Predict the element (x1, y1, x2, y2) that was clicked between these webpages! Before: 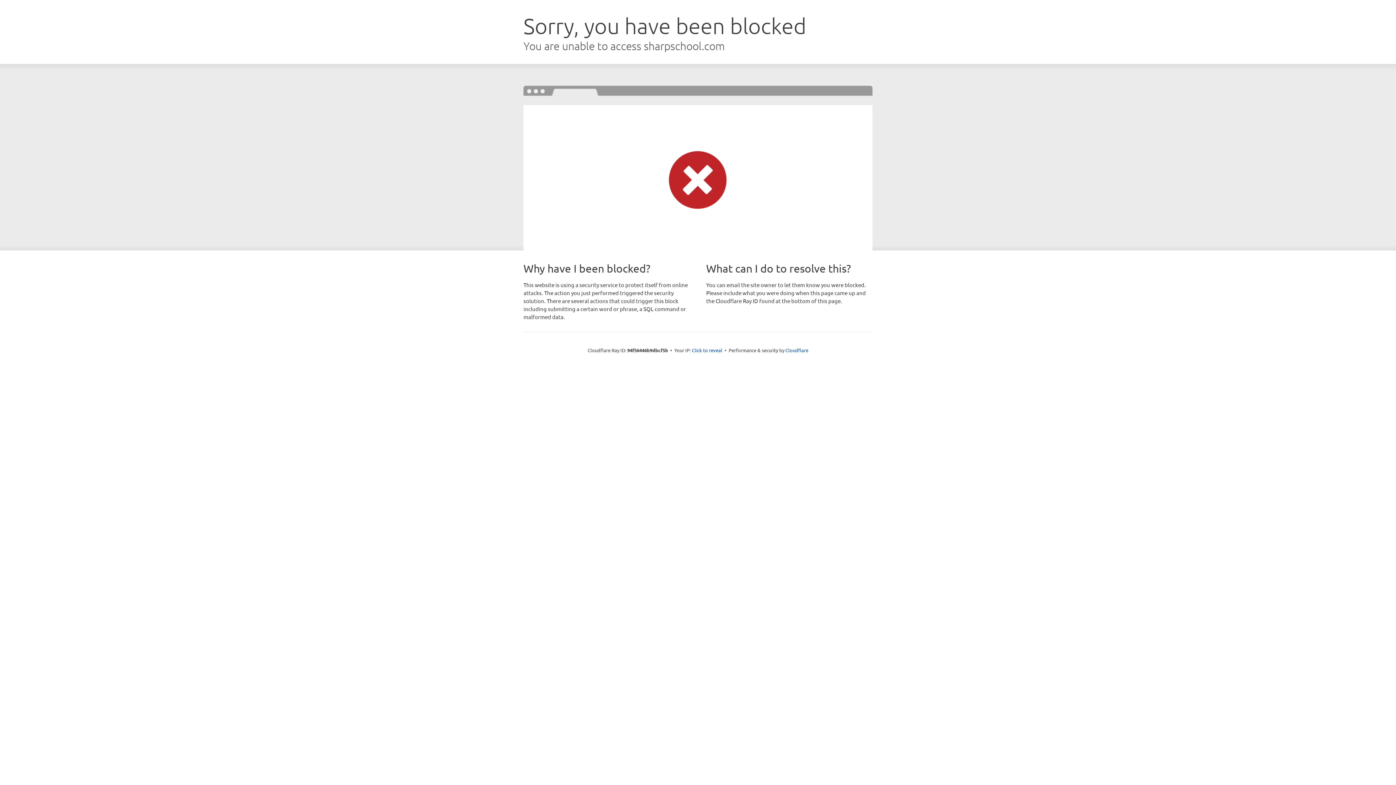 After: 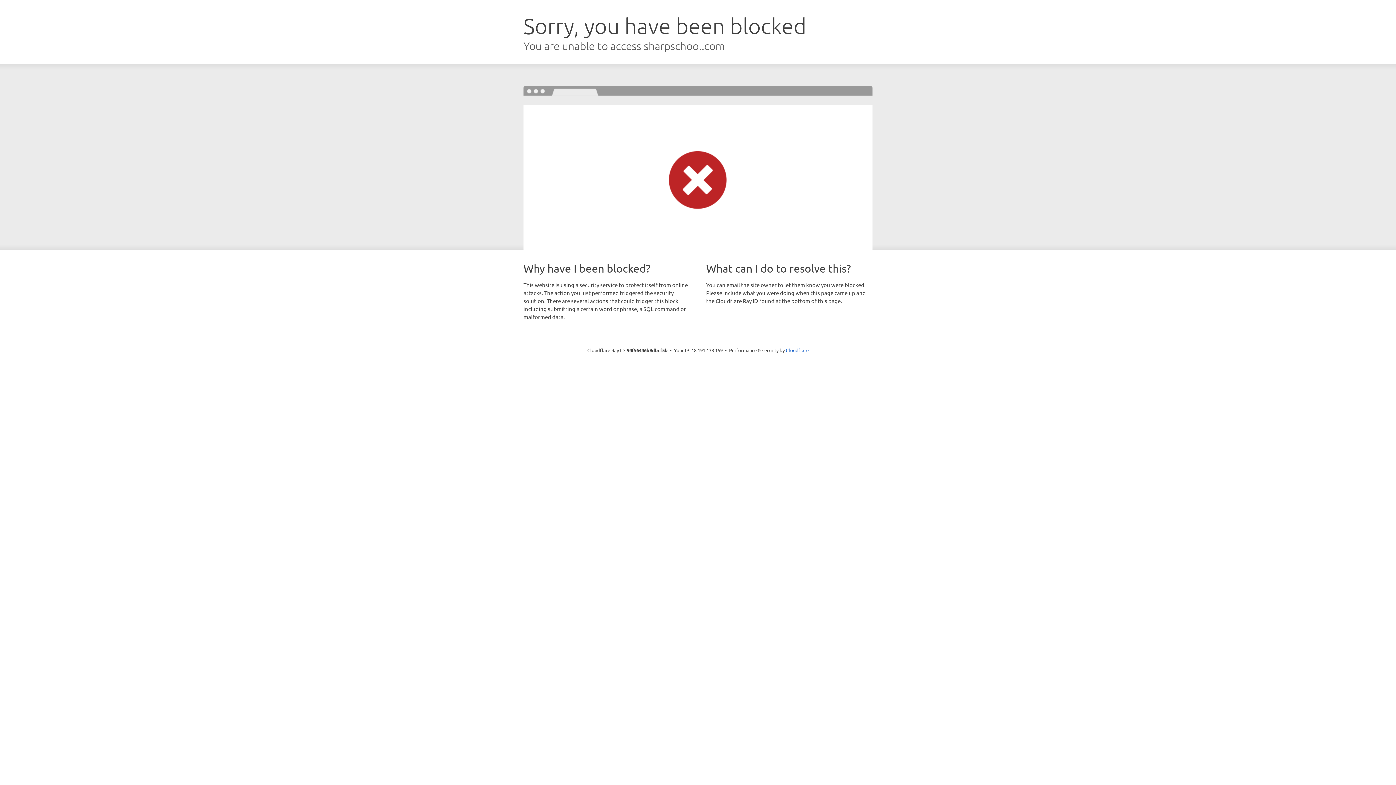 Action: label: Click to reveal bbox: (692, 346, 722, 353)